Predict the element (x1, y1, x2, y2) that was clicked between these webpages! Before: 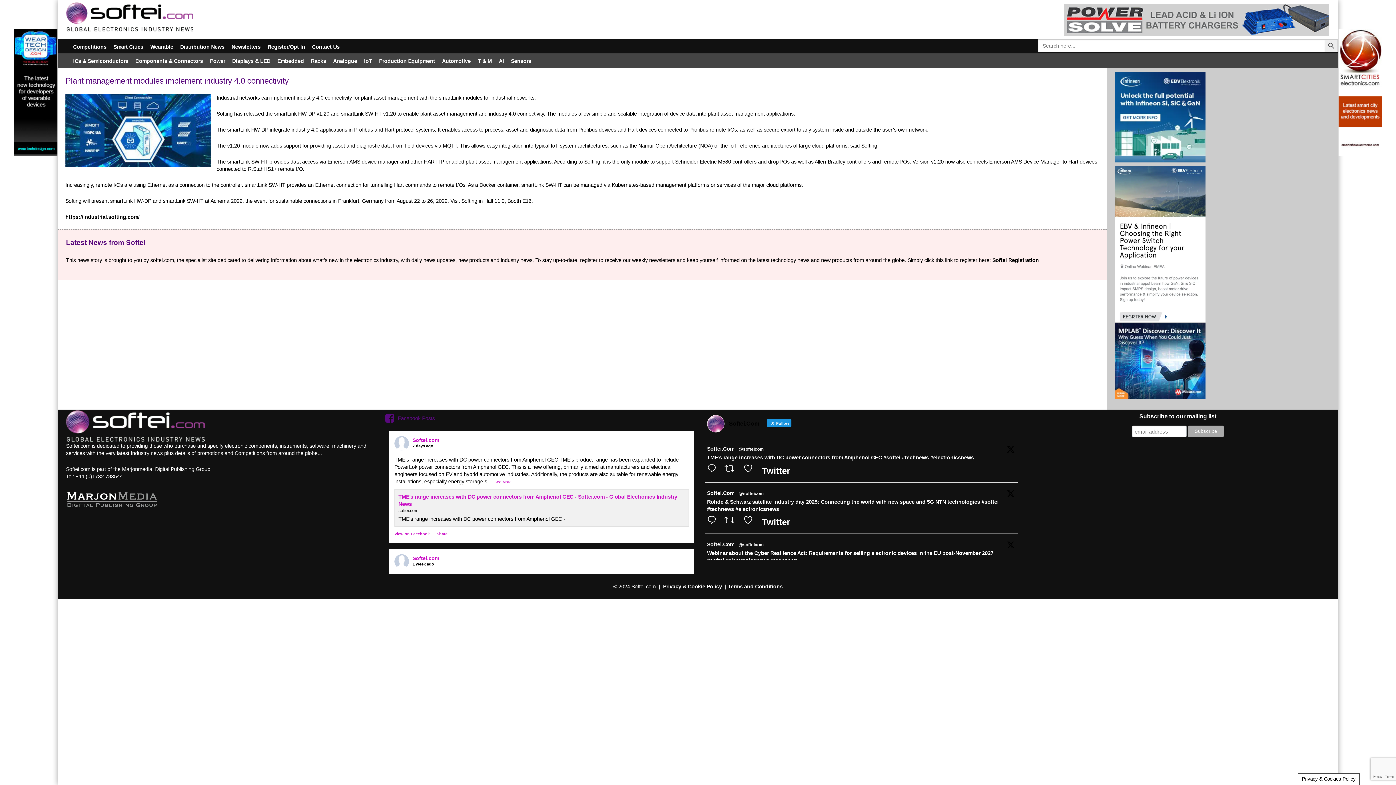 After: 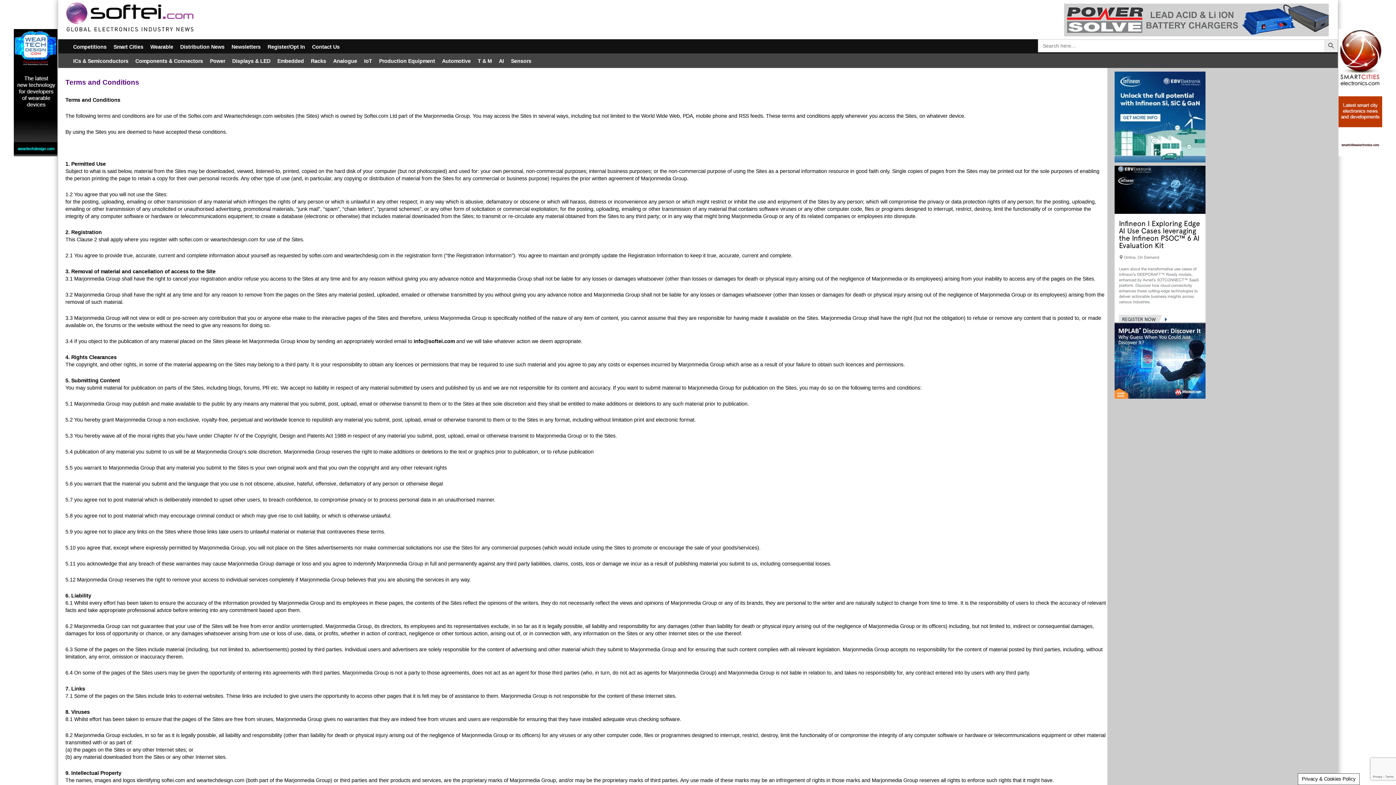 Action: label: Terms and Conditions bbox: (728, 584, 782, 589)